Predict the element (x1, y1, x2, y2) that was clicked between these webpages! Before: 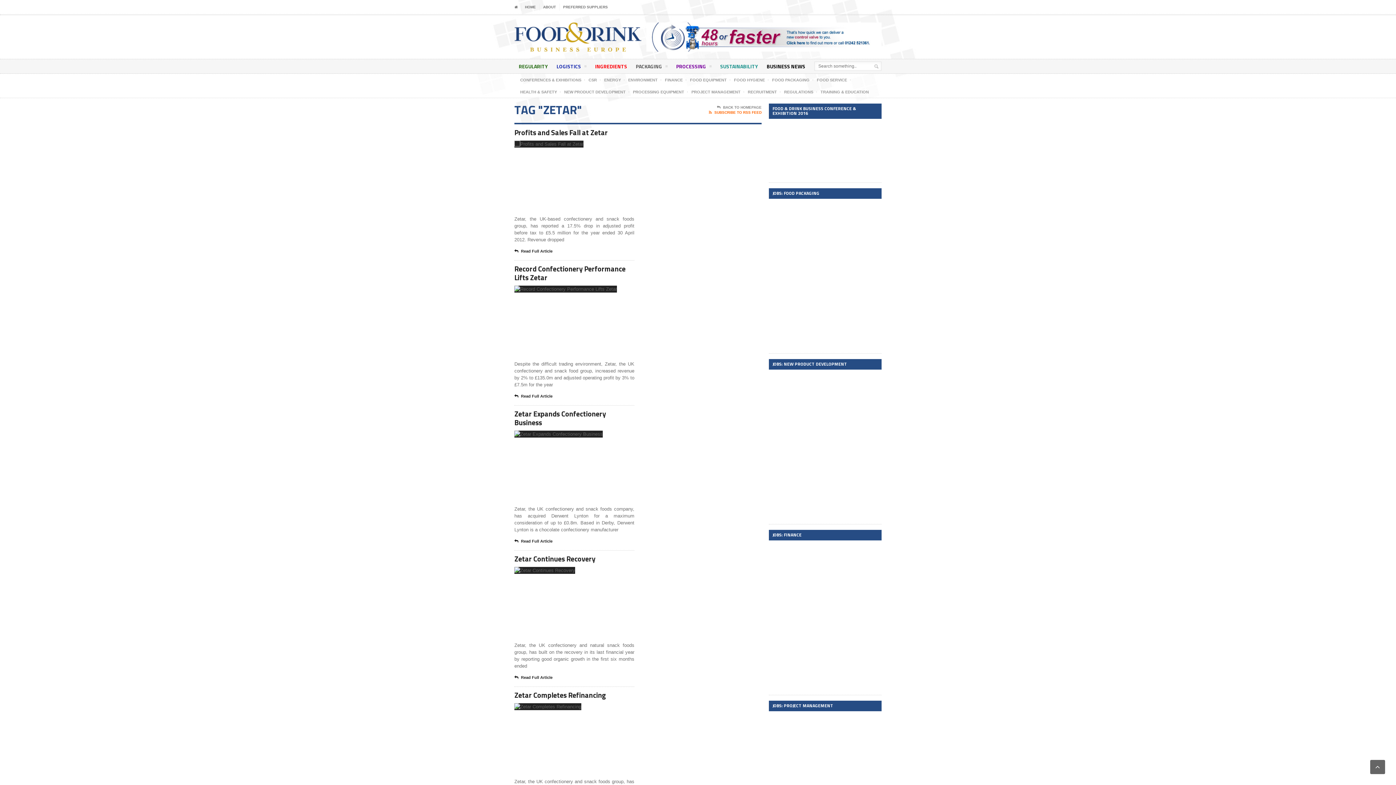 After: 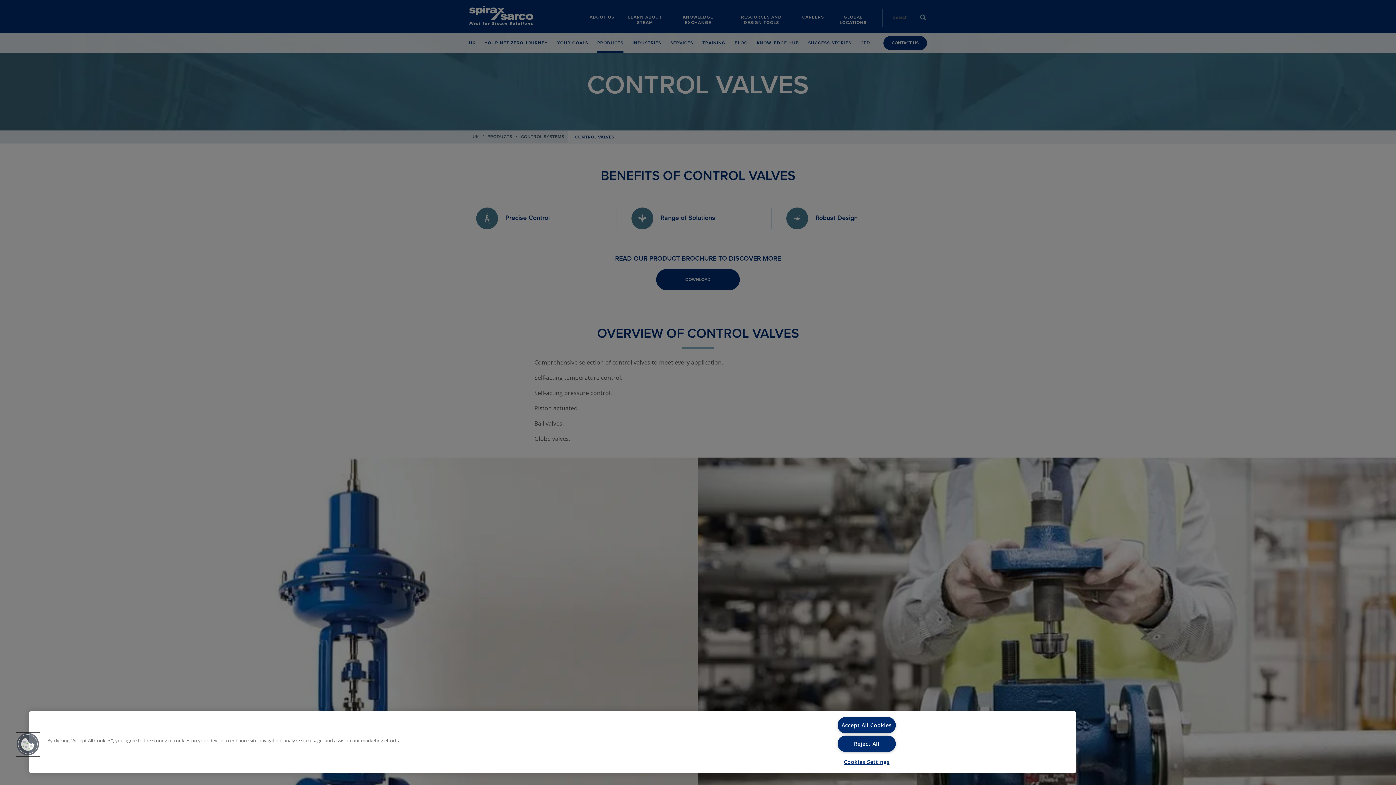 Action: bbox: (646, 23, 881, 28)